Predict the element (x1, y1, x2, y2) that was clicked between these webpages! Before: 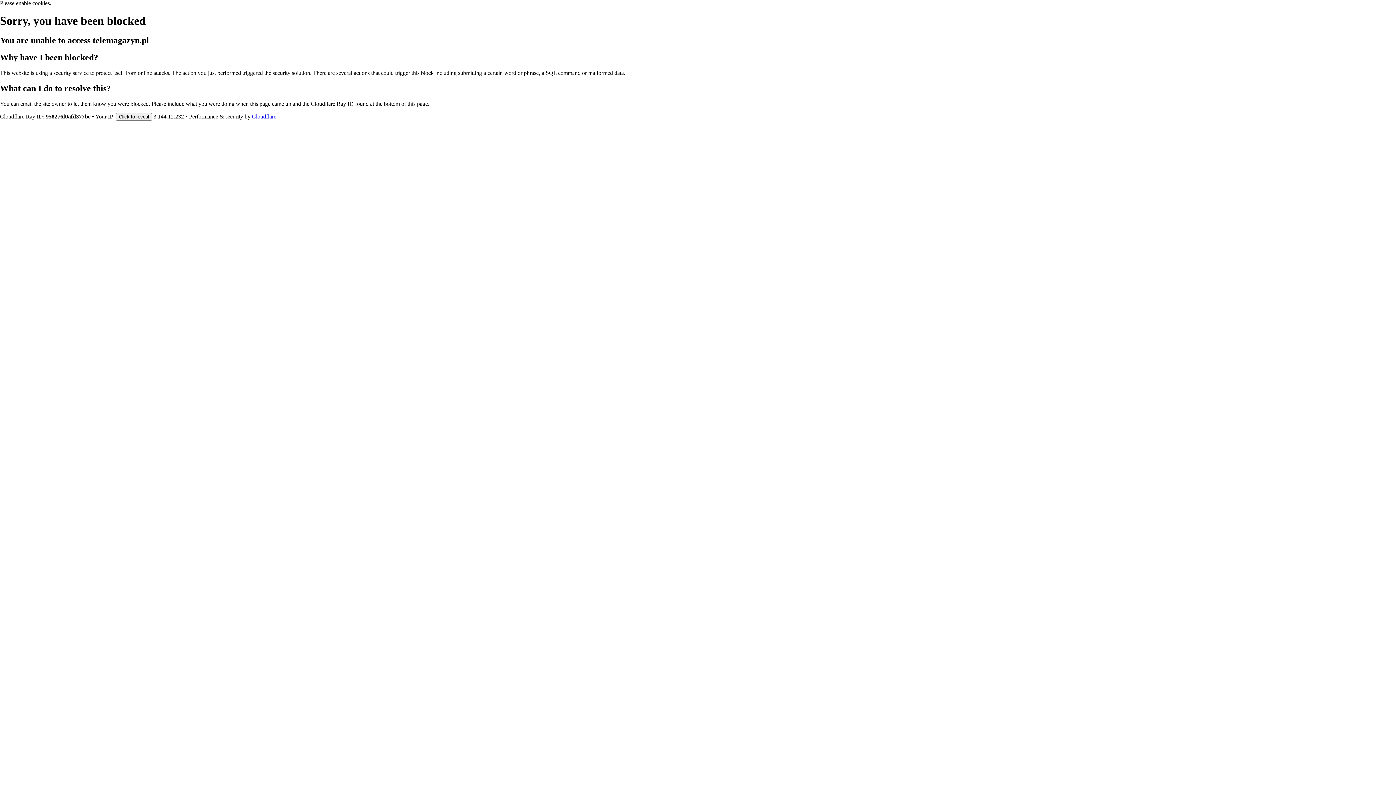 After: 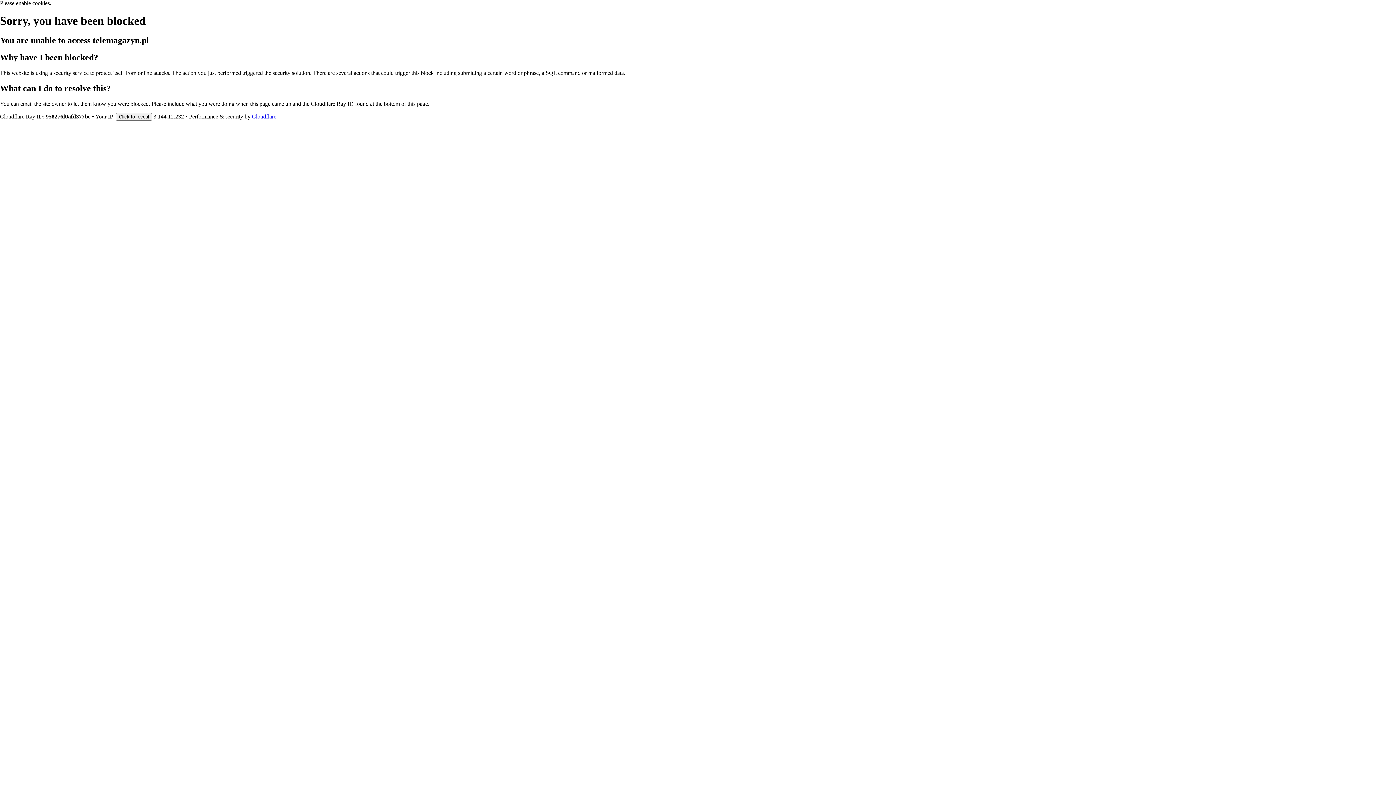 Action: bbox: (252, 113, 276, 119) label: Cloudflare